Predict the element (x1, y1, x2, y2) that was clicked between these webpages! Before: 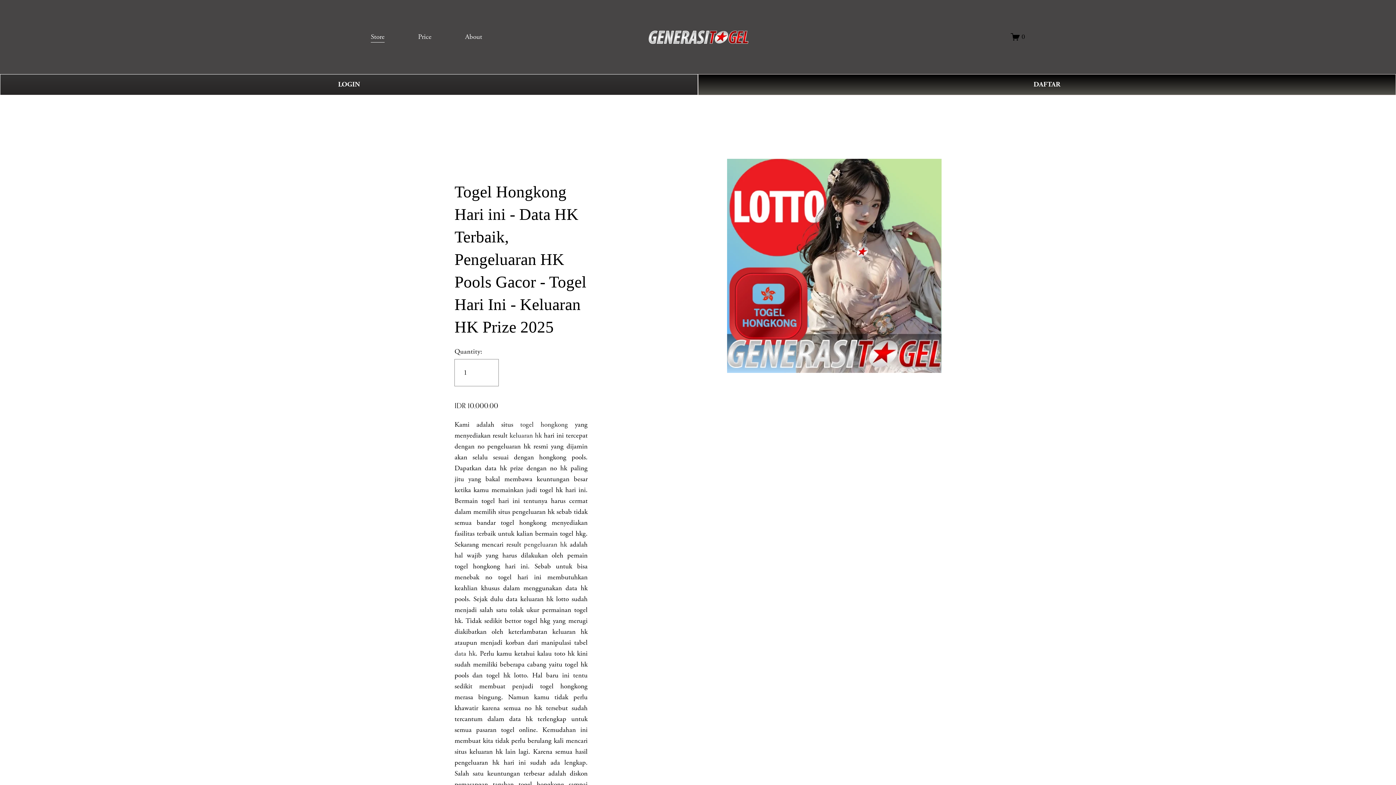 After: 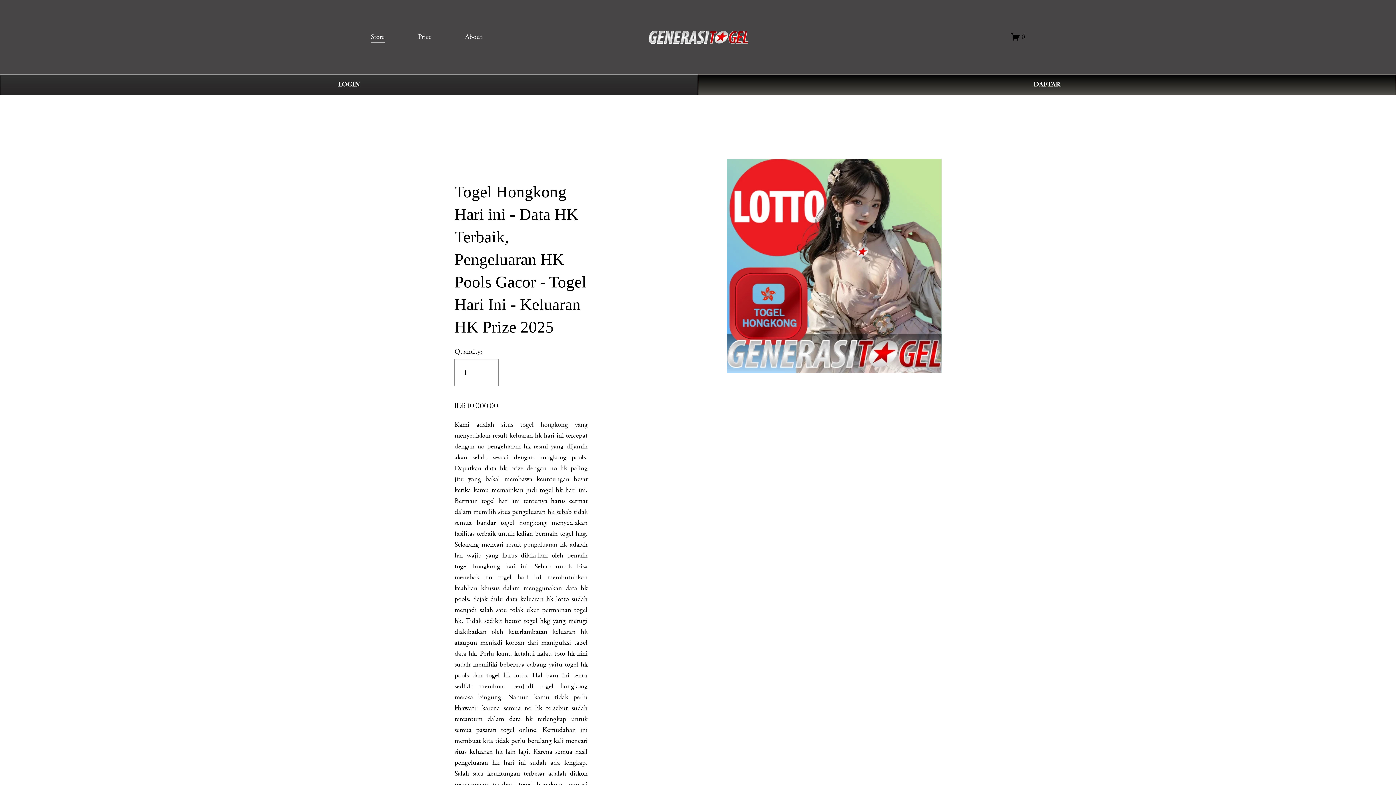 Action: bbox: (524, 540, 567, 549) label: pengeluaran hk